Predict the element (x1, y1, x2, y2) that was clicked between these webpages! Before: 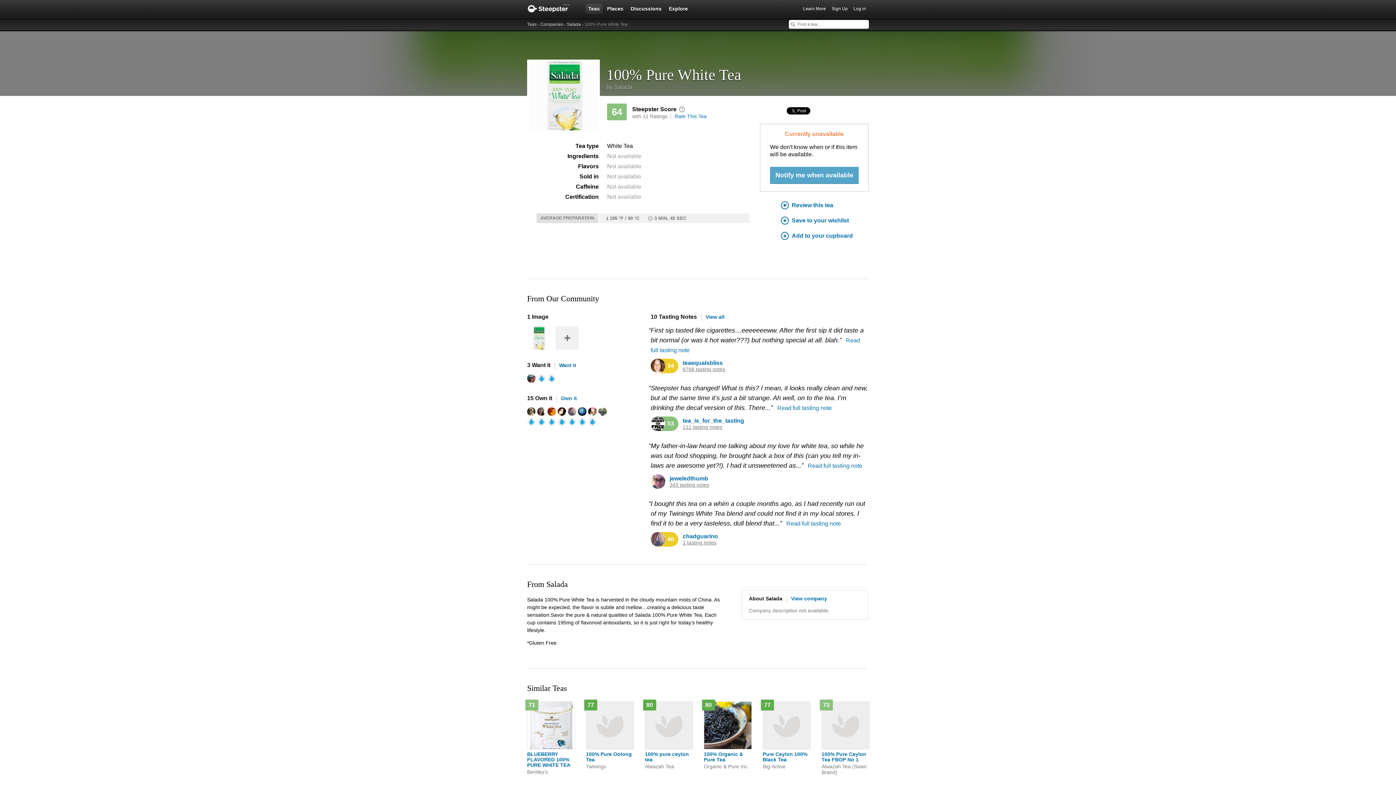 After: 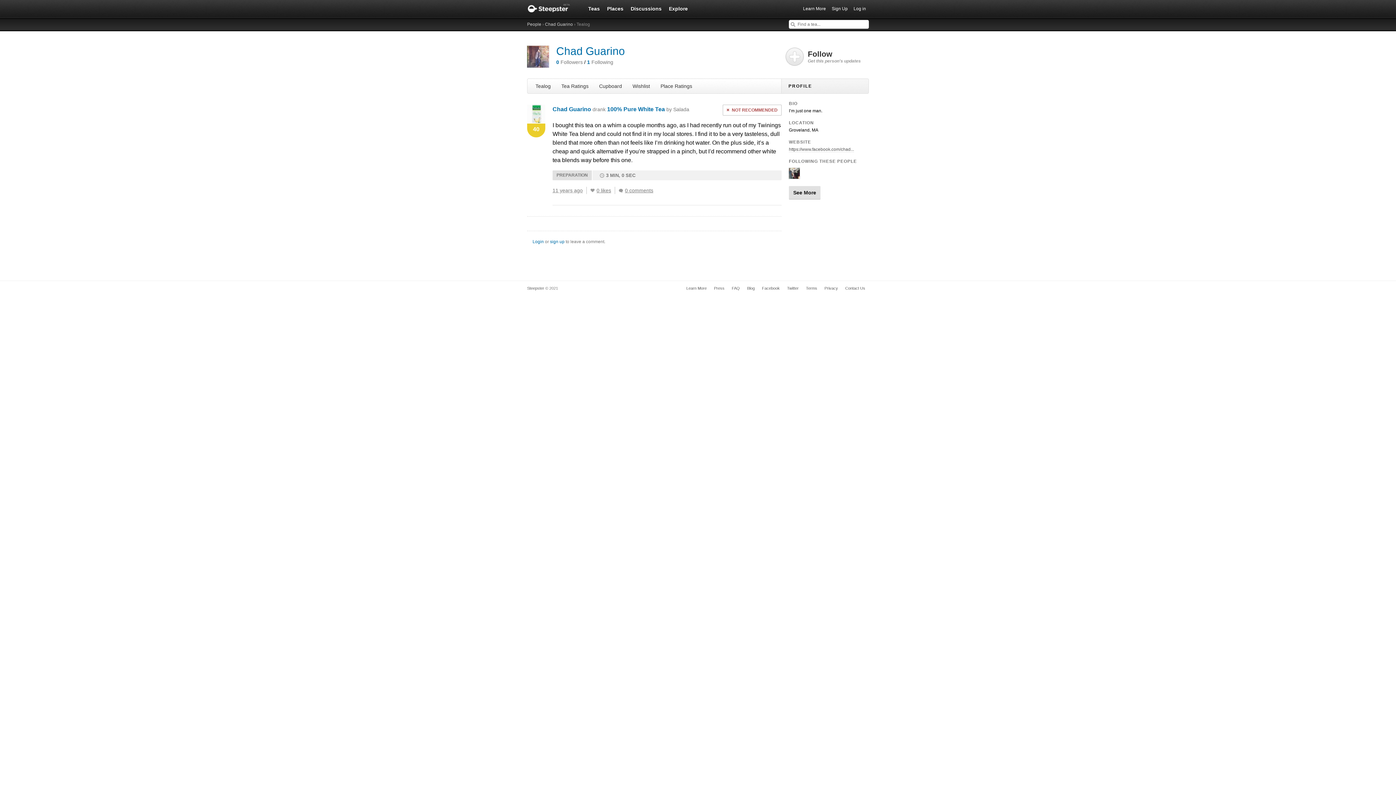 Action: label: Read full tasting note bbox: (786, 520, 841, 526)